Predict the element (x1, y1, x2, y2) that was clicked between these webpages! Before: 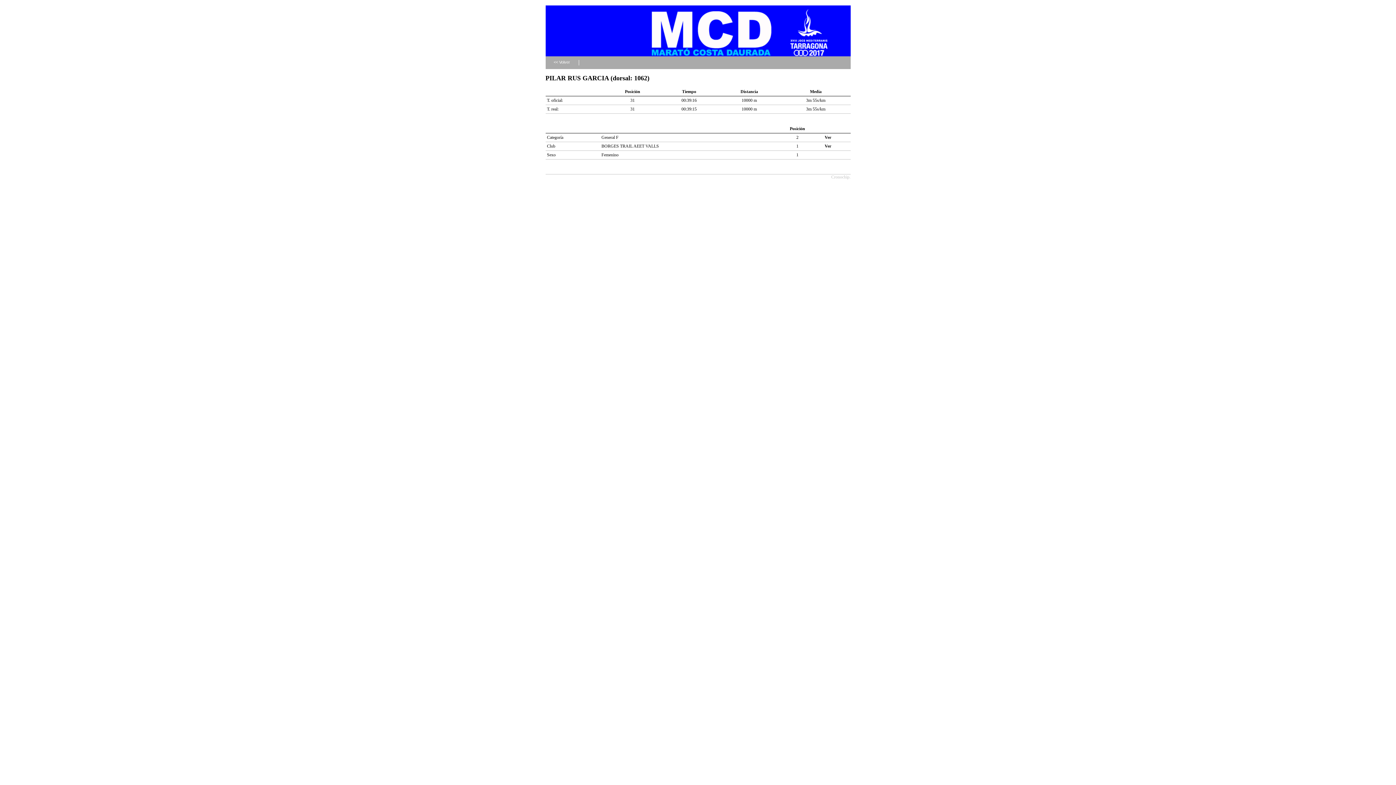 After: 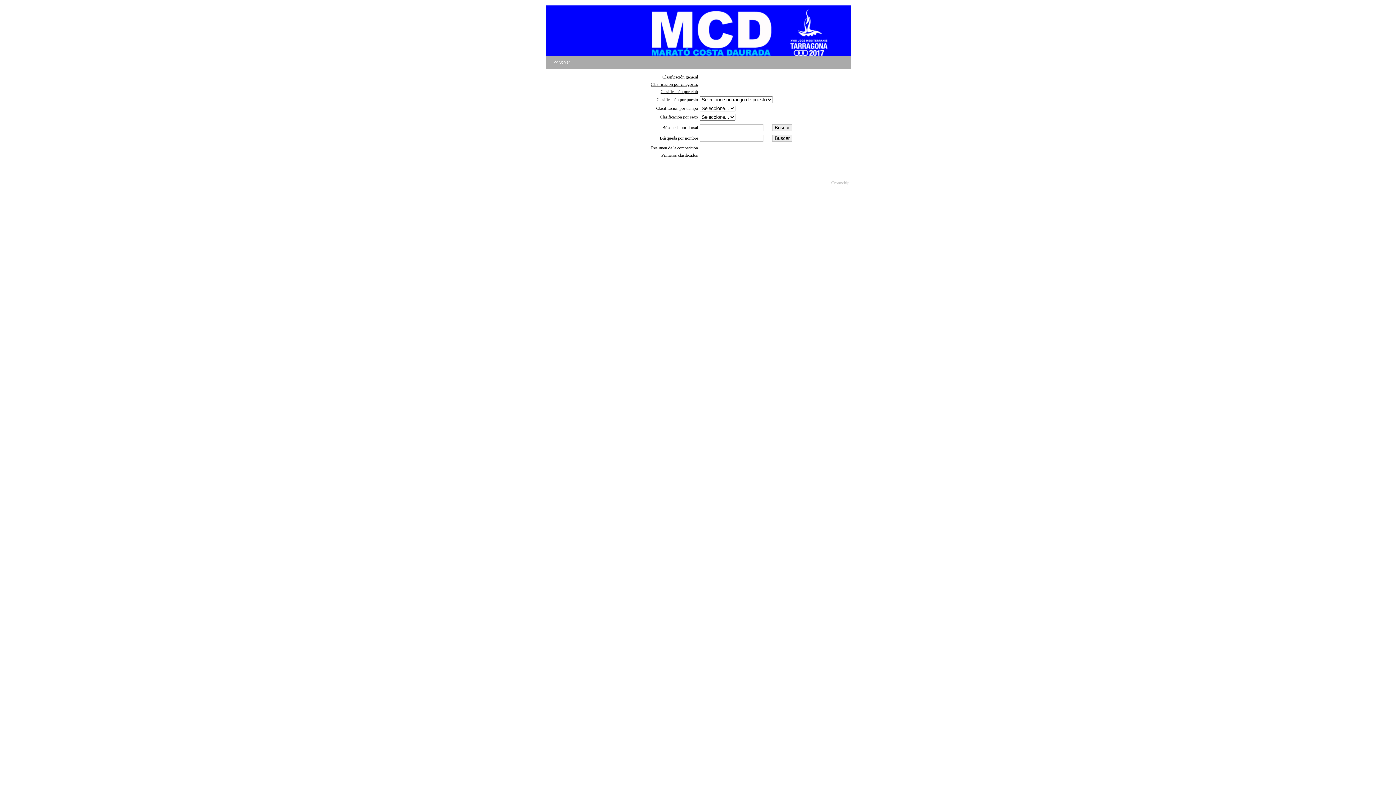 Action: bbox: (545, 56, 578, 69) label: << Volver